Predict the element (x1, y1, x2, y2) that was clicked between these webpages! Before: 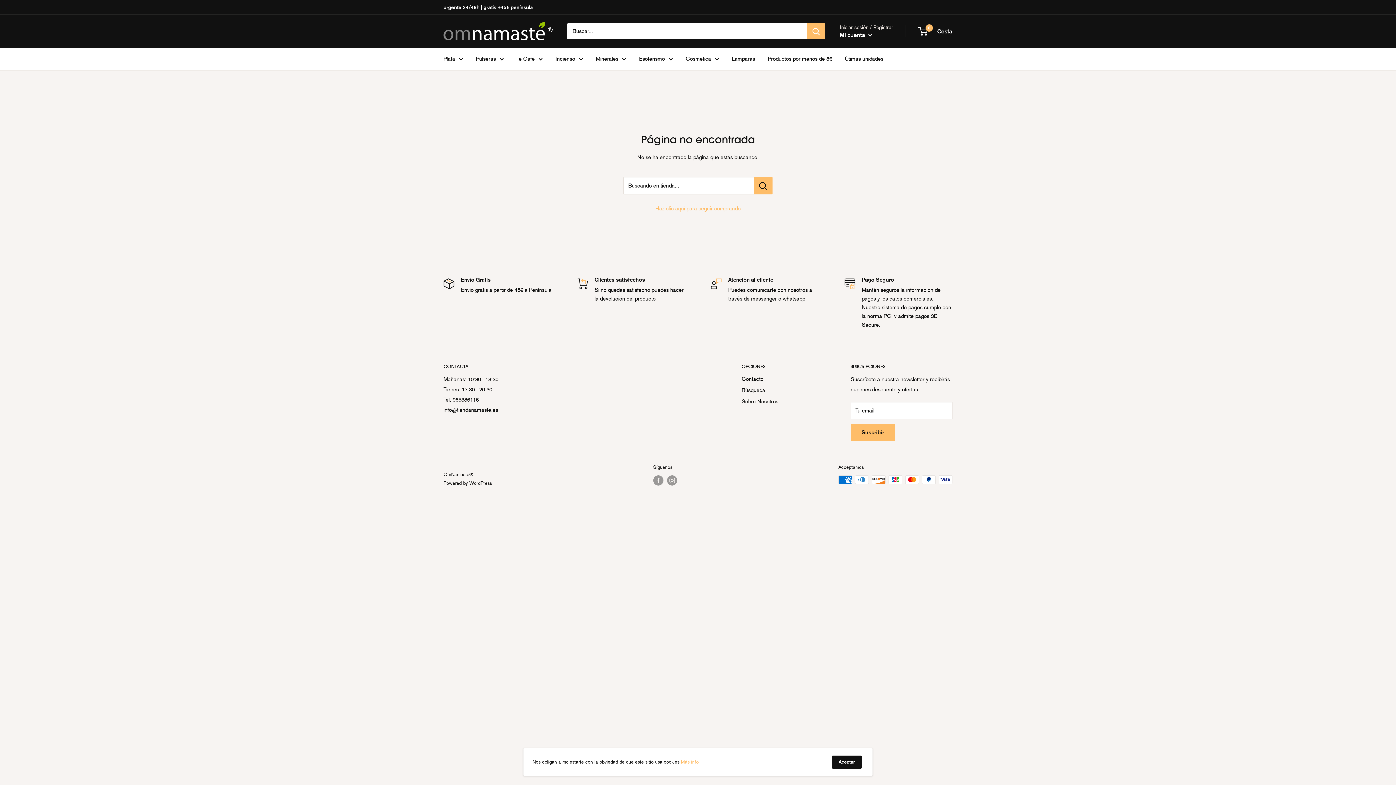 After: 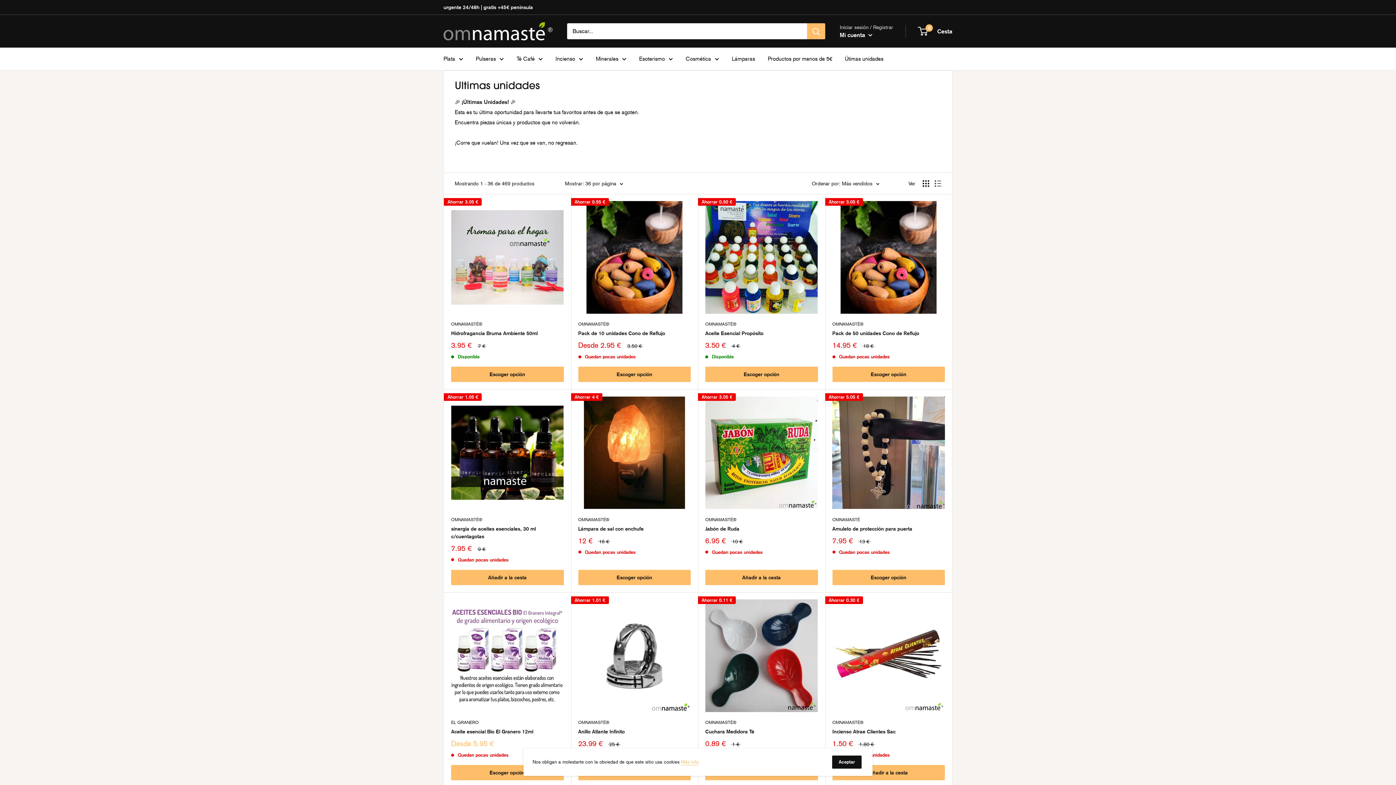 Action: label: Útimas unidades bbox: (845, 53, 883, 64)